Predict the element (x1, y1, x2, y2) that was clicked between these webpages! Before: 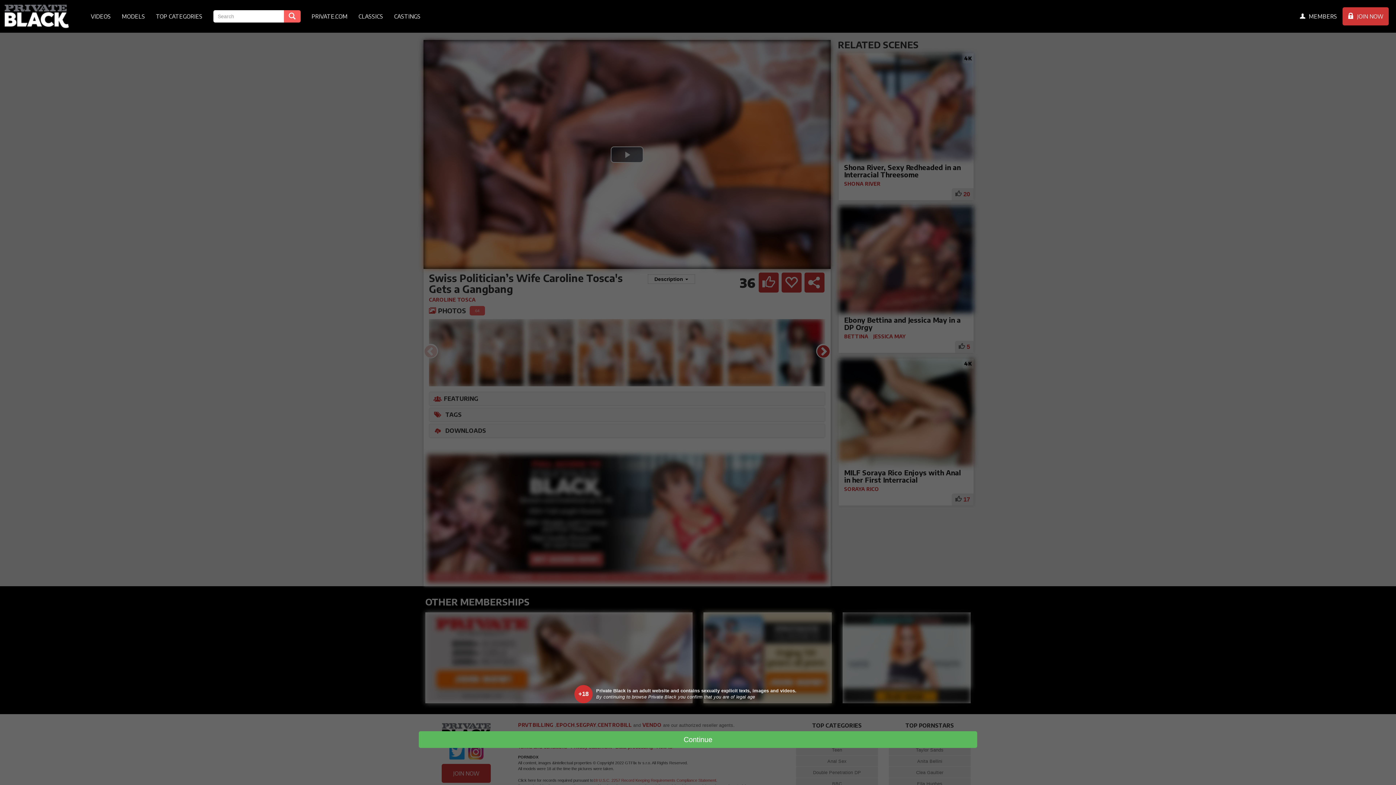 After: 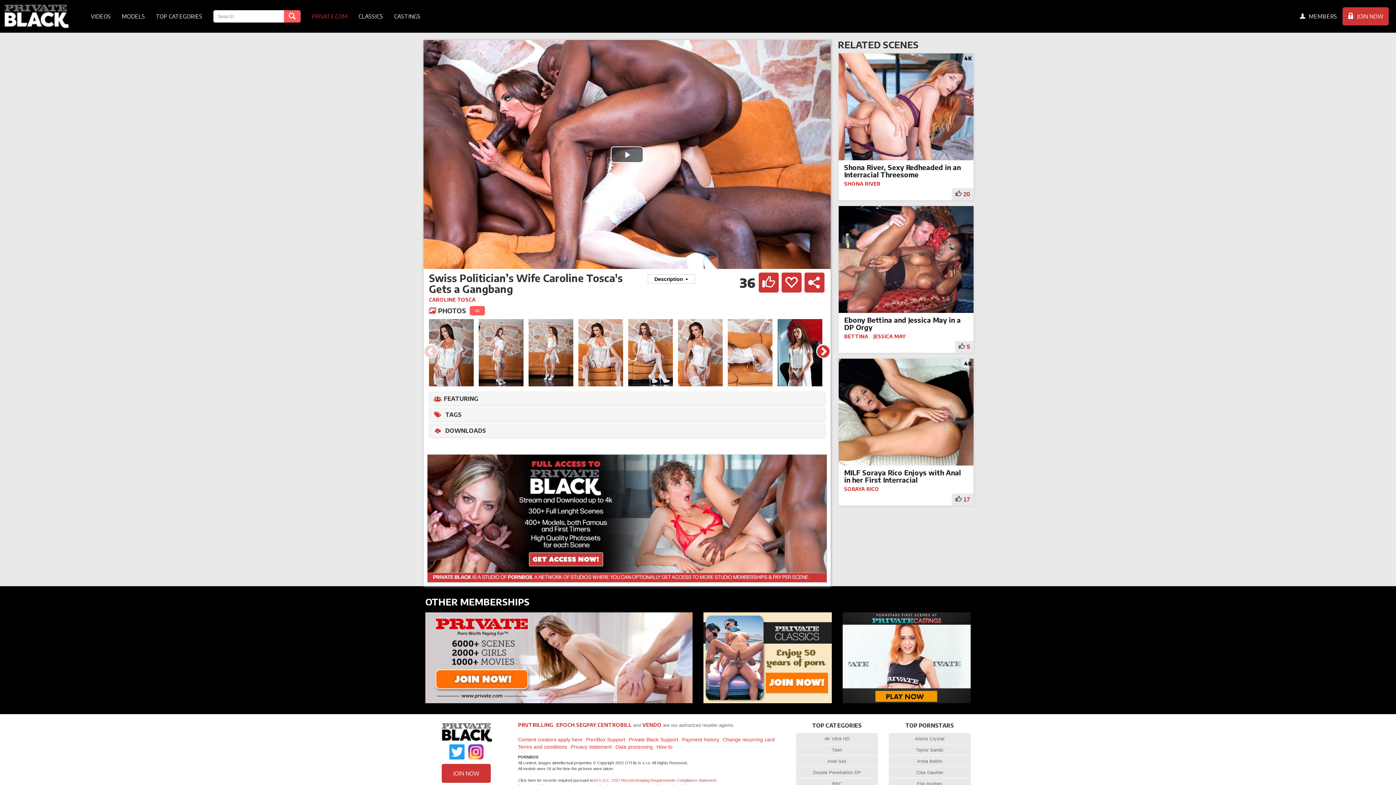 Action: label: PRIVATE.COM bbox: (306, 7, 353, 25)